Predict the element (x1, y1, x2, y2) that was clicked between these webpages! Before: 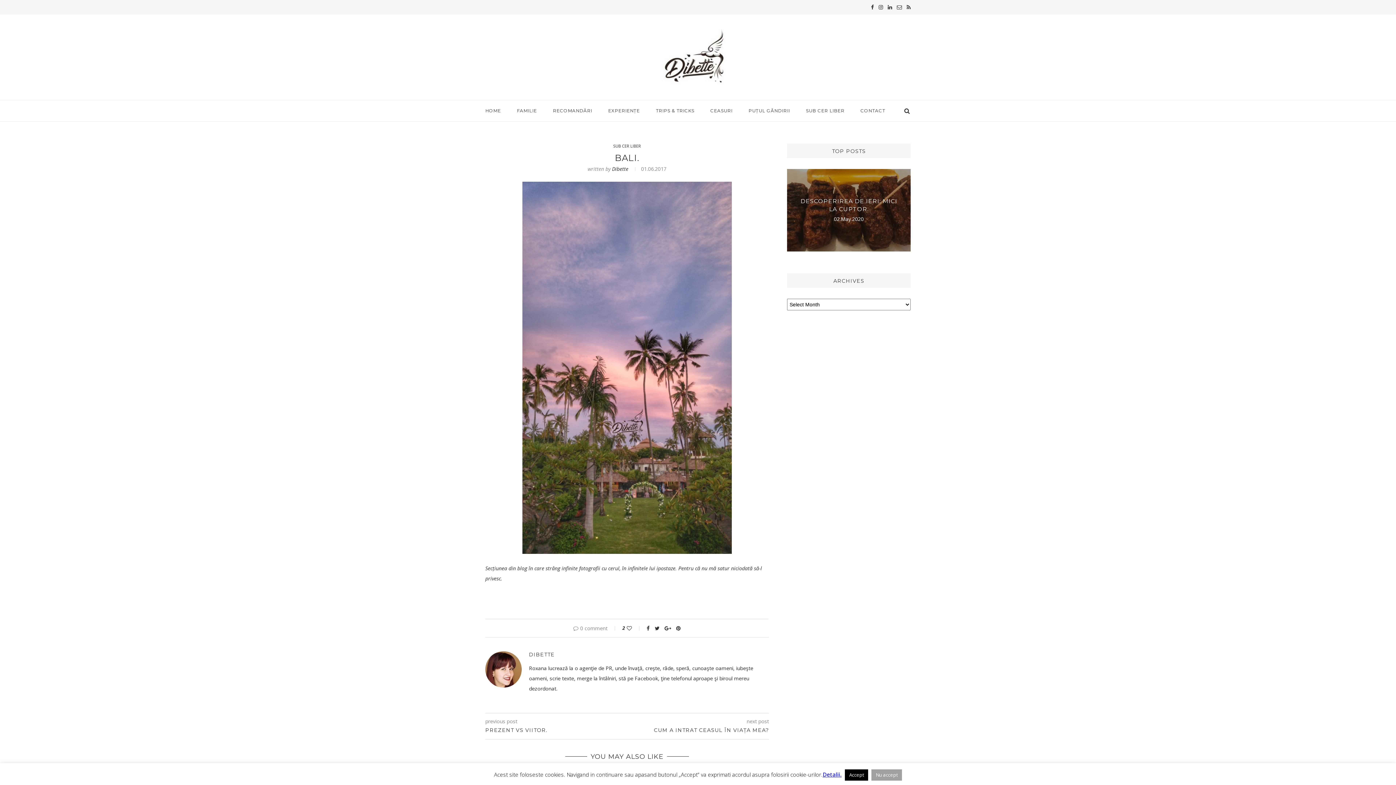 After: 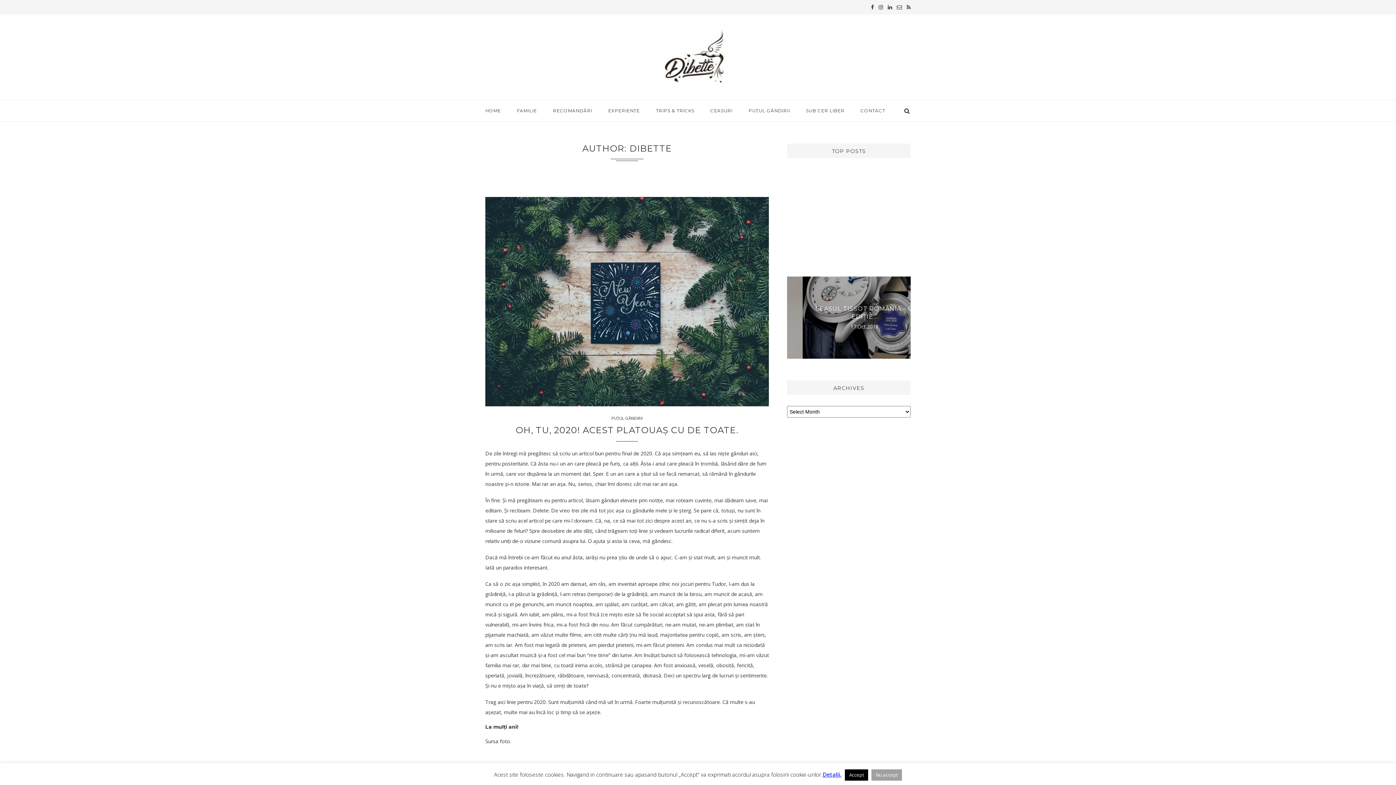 Action: bbox: (612, 165, 628, 172) label: Dibette